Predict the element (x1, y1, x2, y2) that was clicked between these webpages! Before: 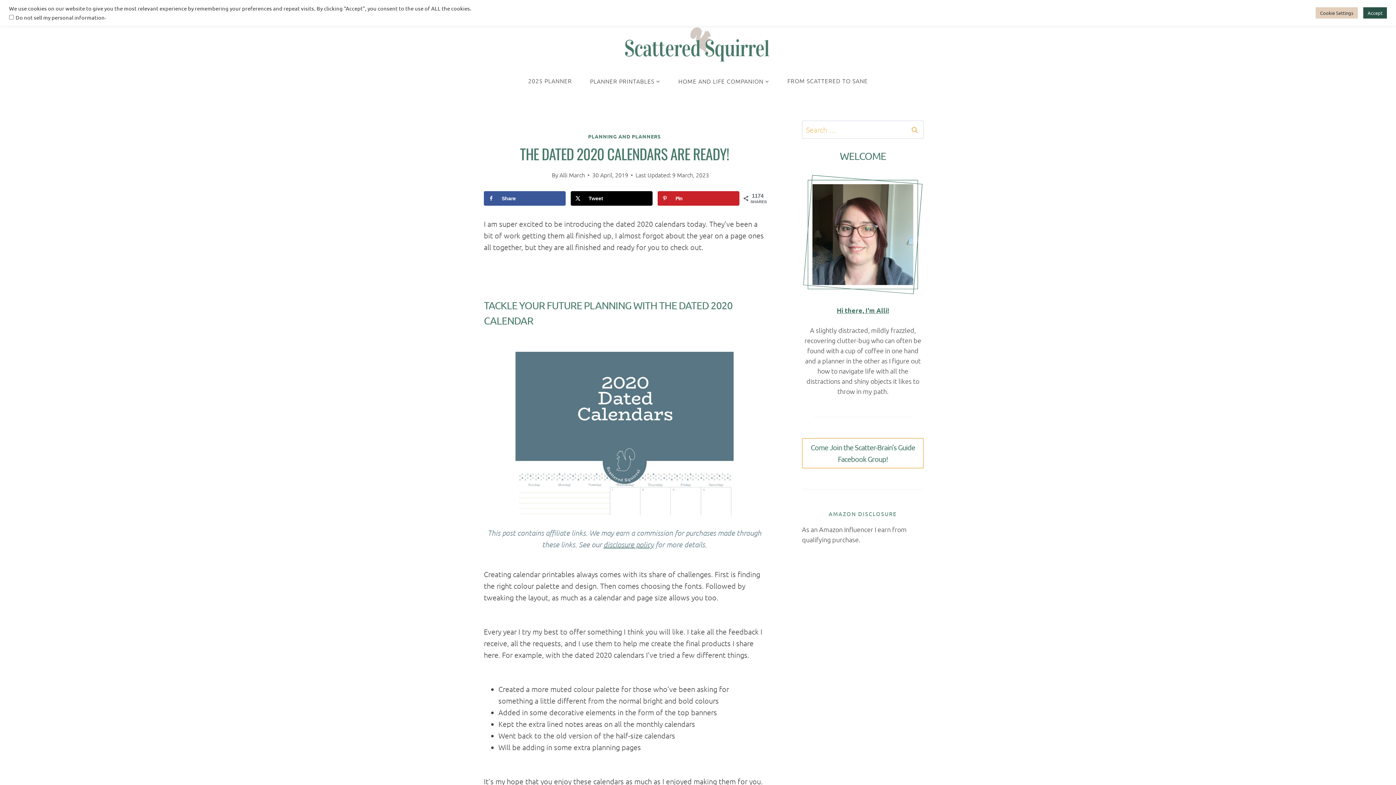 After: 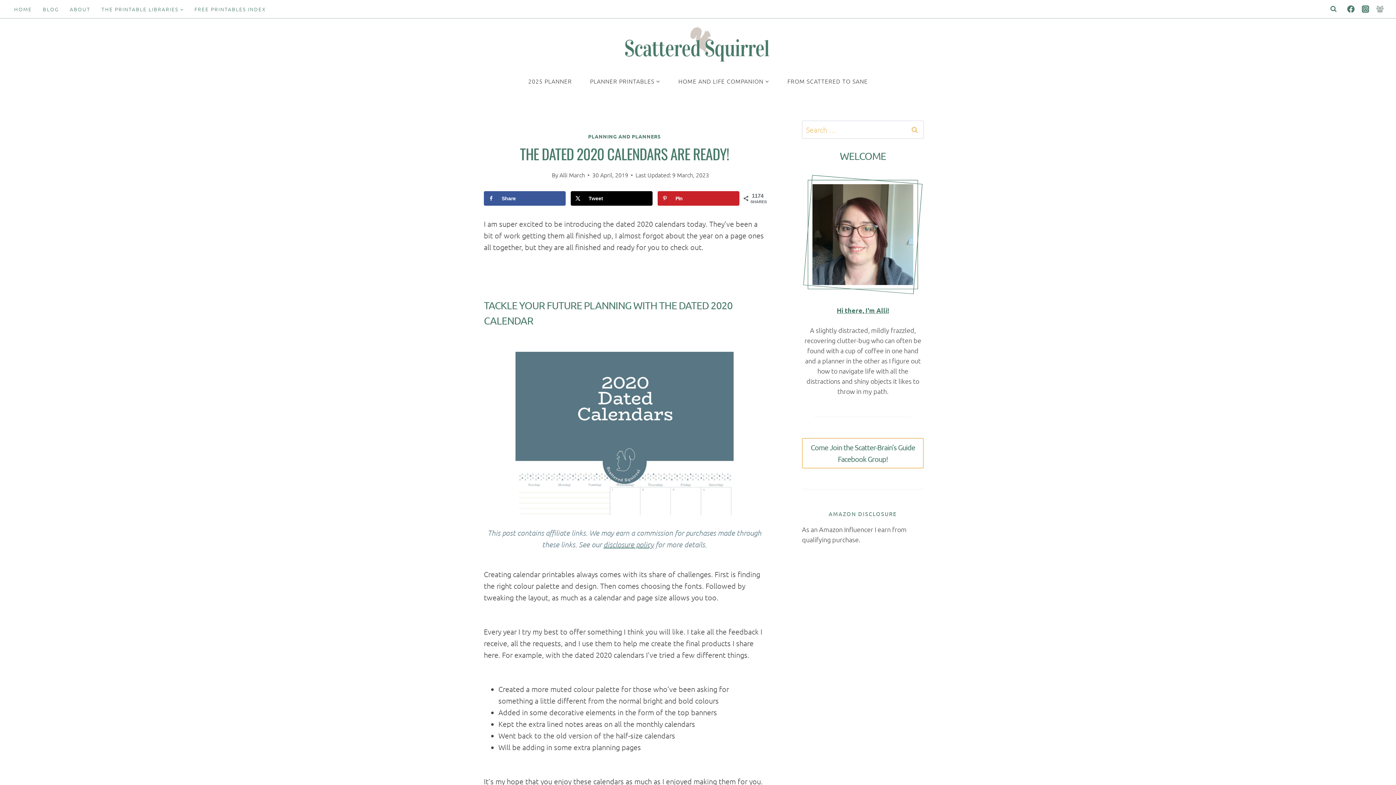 Action: label: Accept bbox: (1363, 7, 1387, 18)